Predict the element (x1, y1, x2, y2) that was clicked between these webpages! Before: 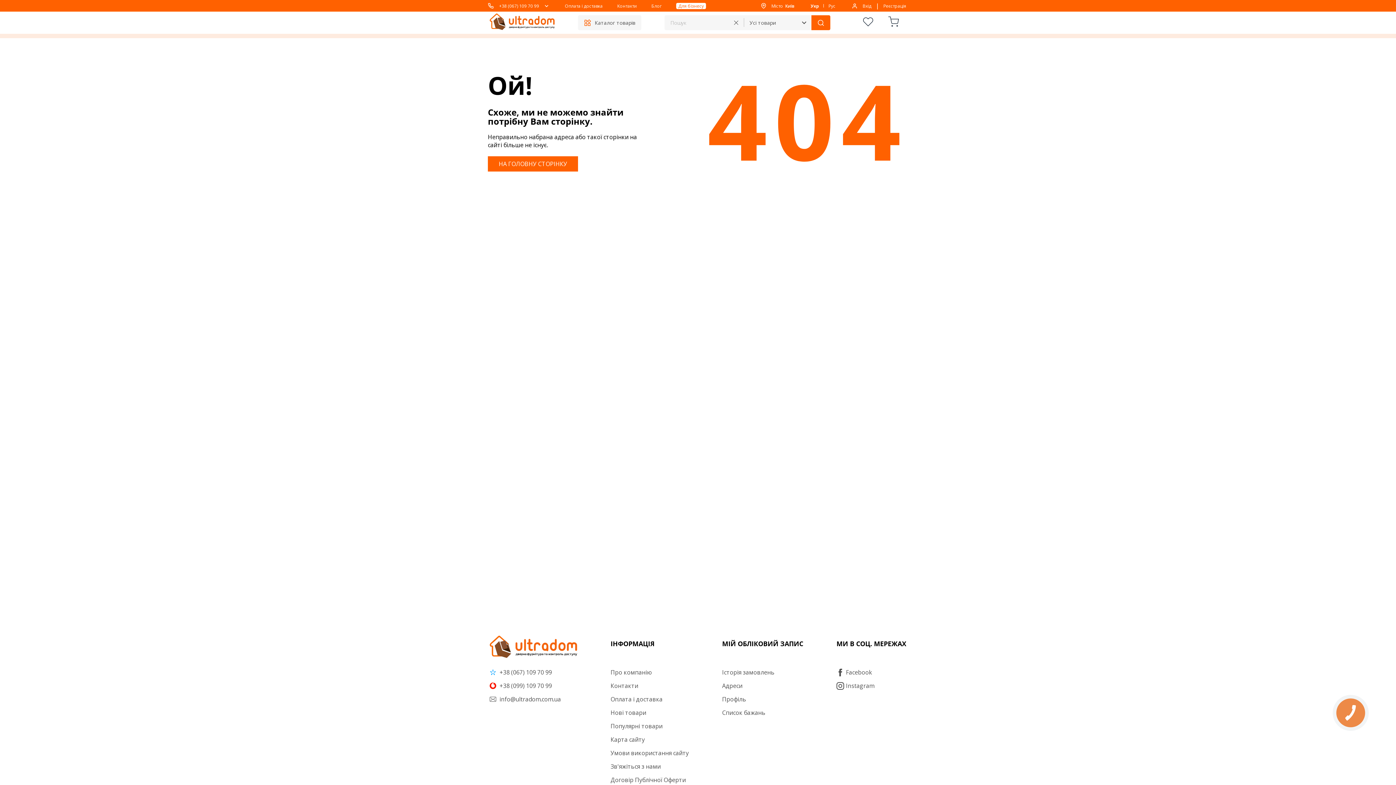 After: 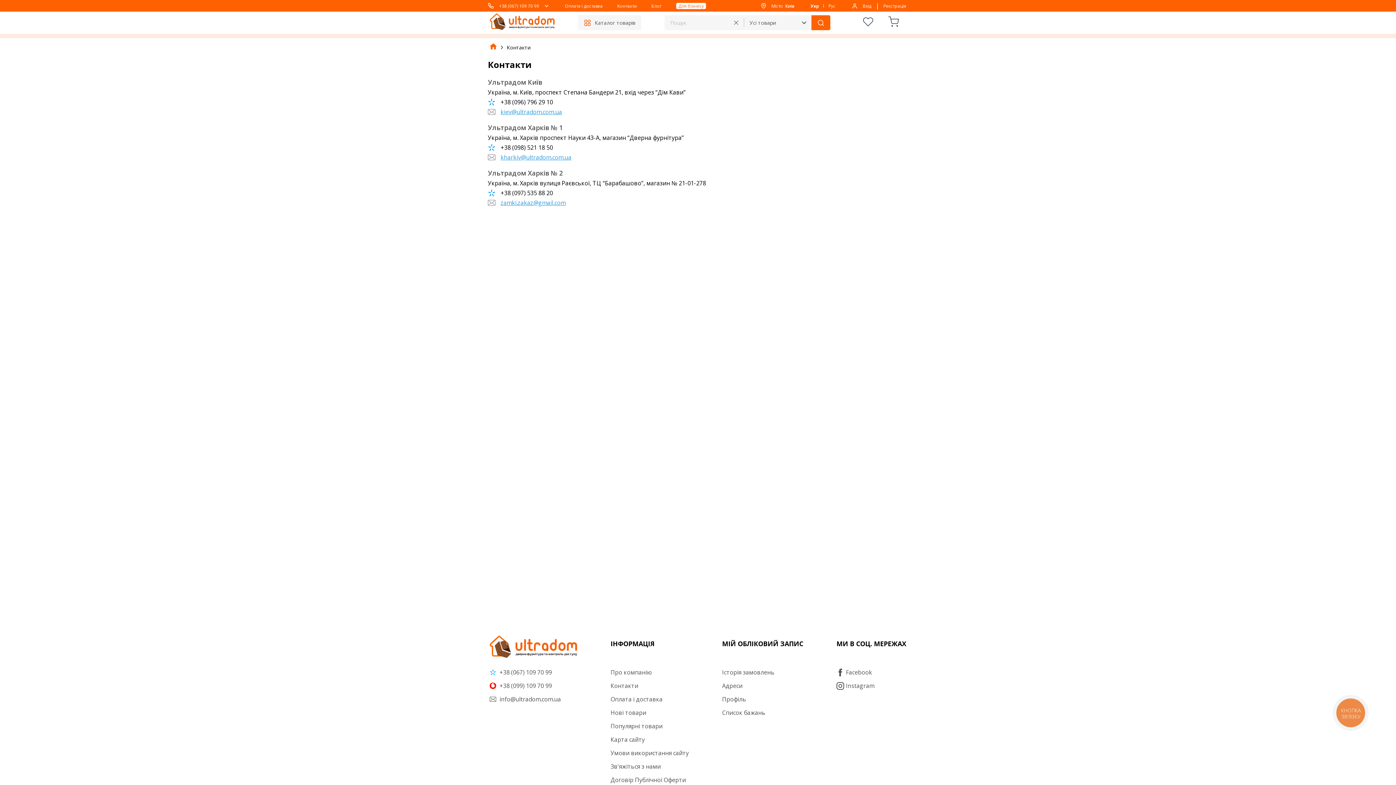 Action: label: Контакти bbox: (610, 682, 638, 690)